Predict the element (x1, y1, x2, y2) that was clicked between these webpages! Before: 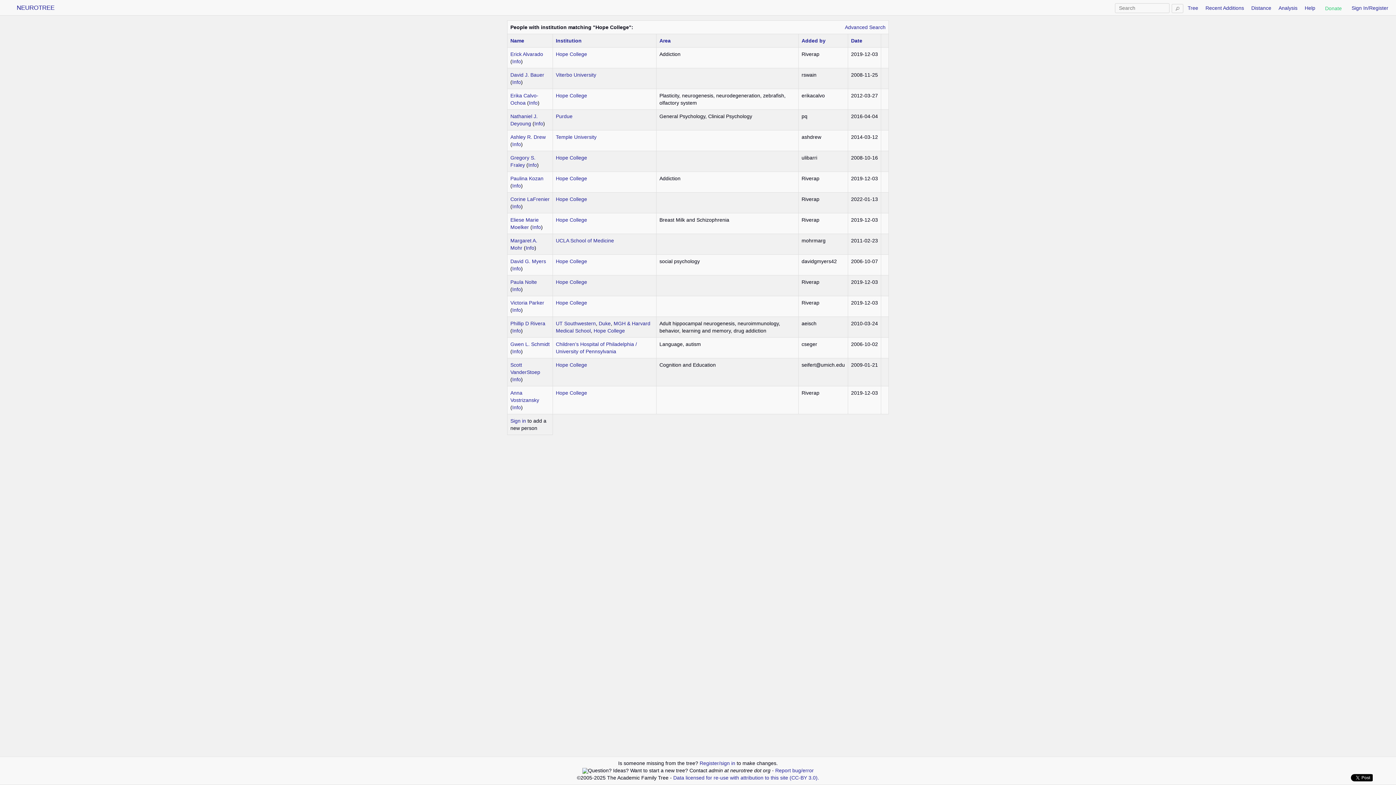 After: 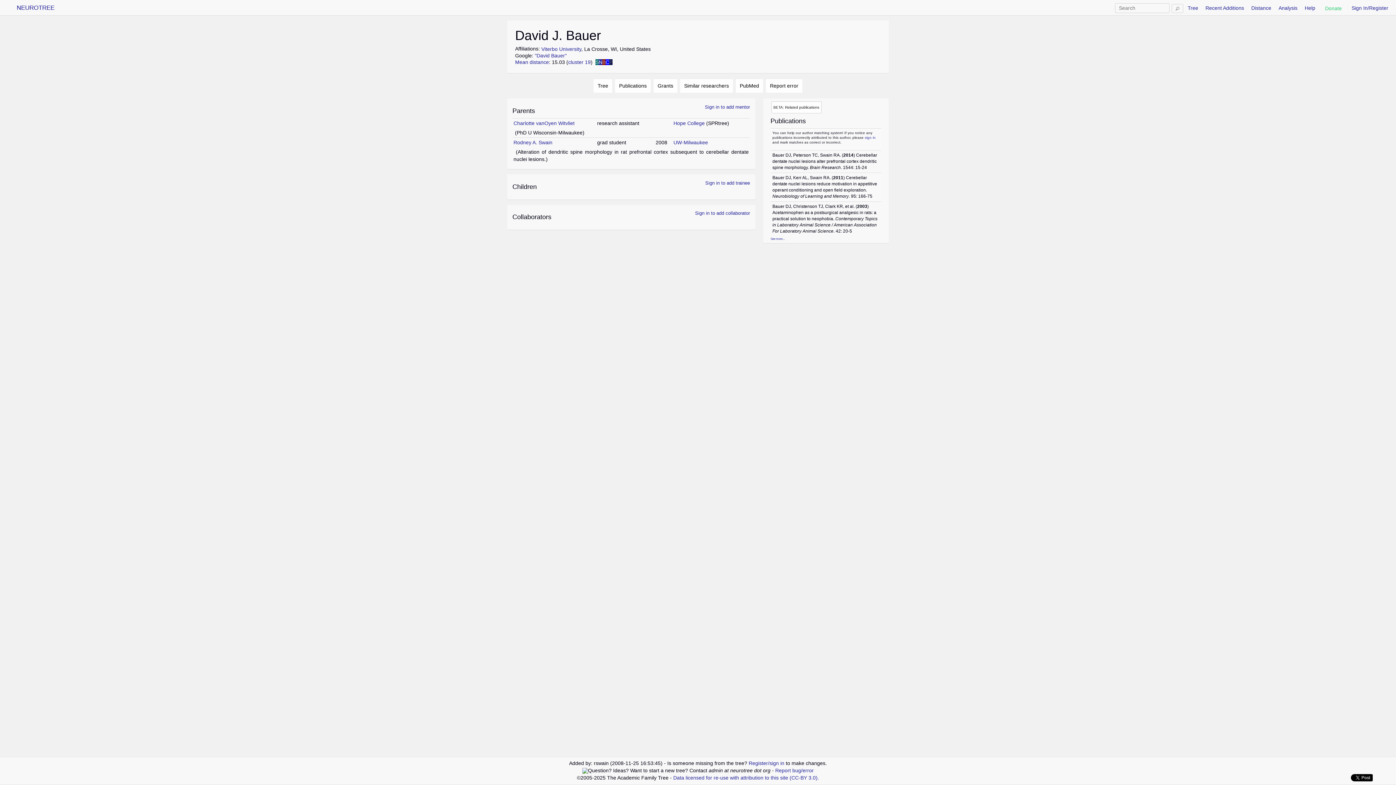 Action: bbox: (512, 79, 521, 85) label: Info